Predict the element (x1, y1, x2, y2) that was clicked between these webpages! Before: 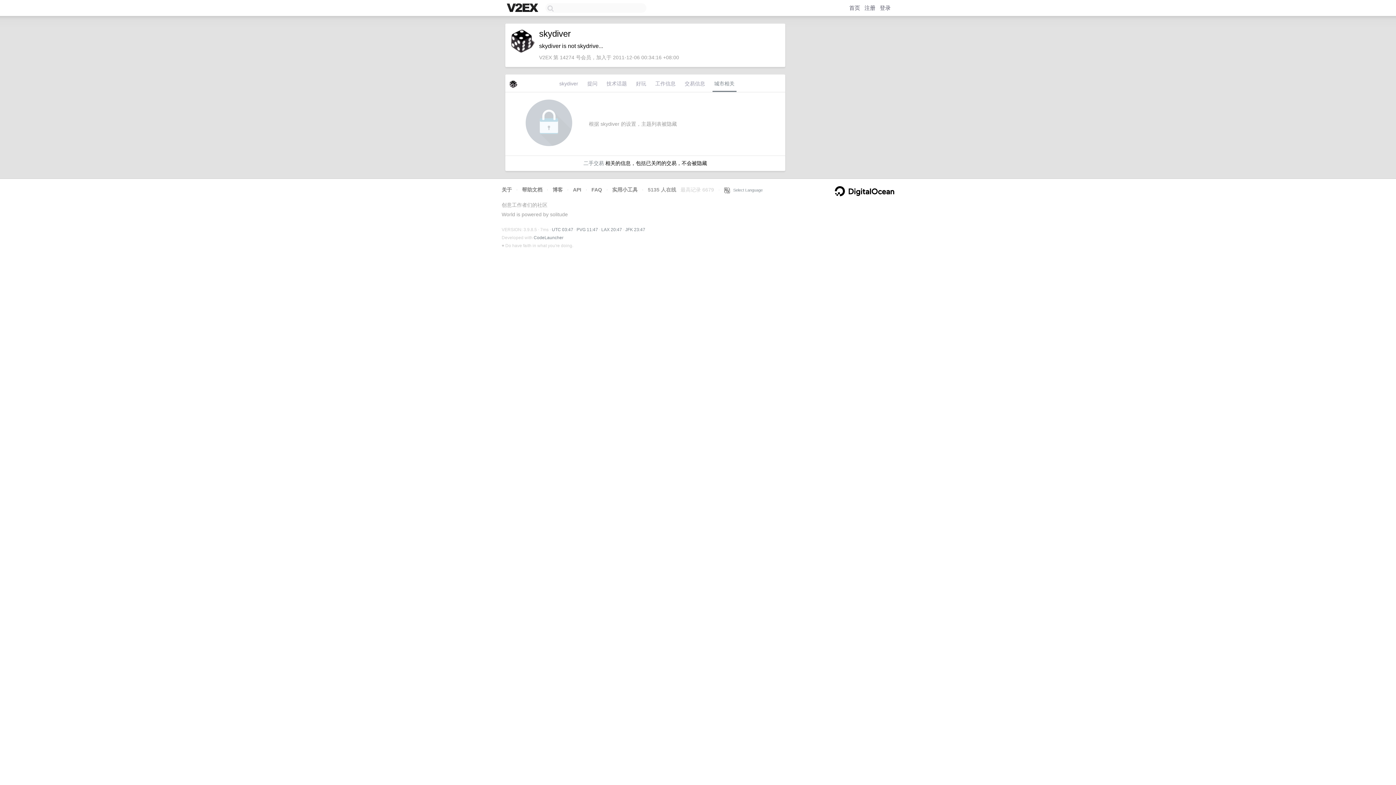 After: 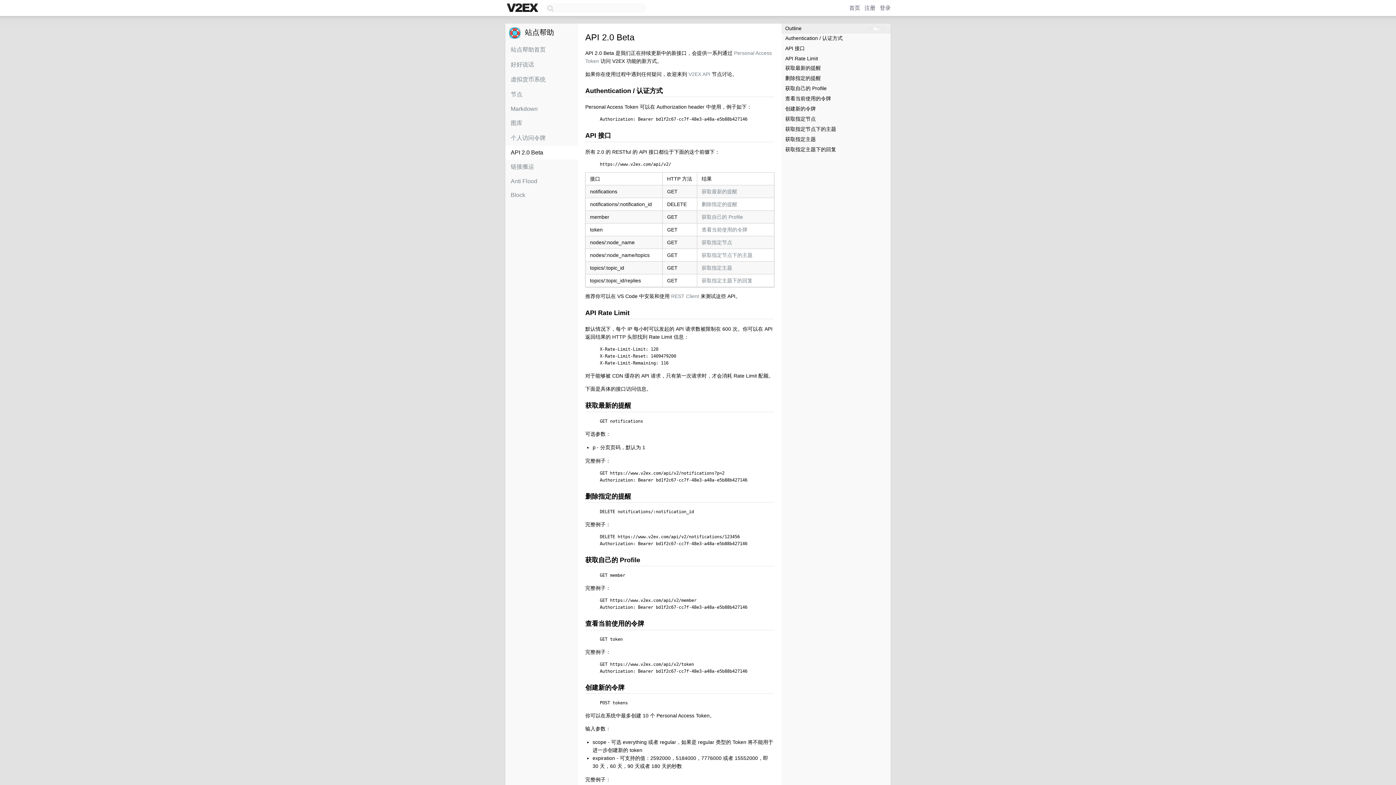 Action: label: API bbox: (573, 186, 581, 192)